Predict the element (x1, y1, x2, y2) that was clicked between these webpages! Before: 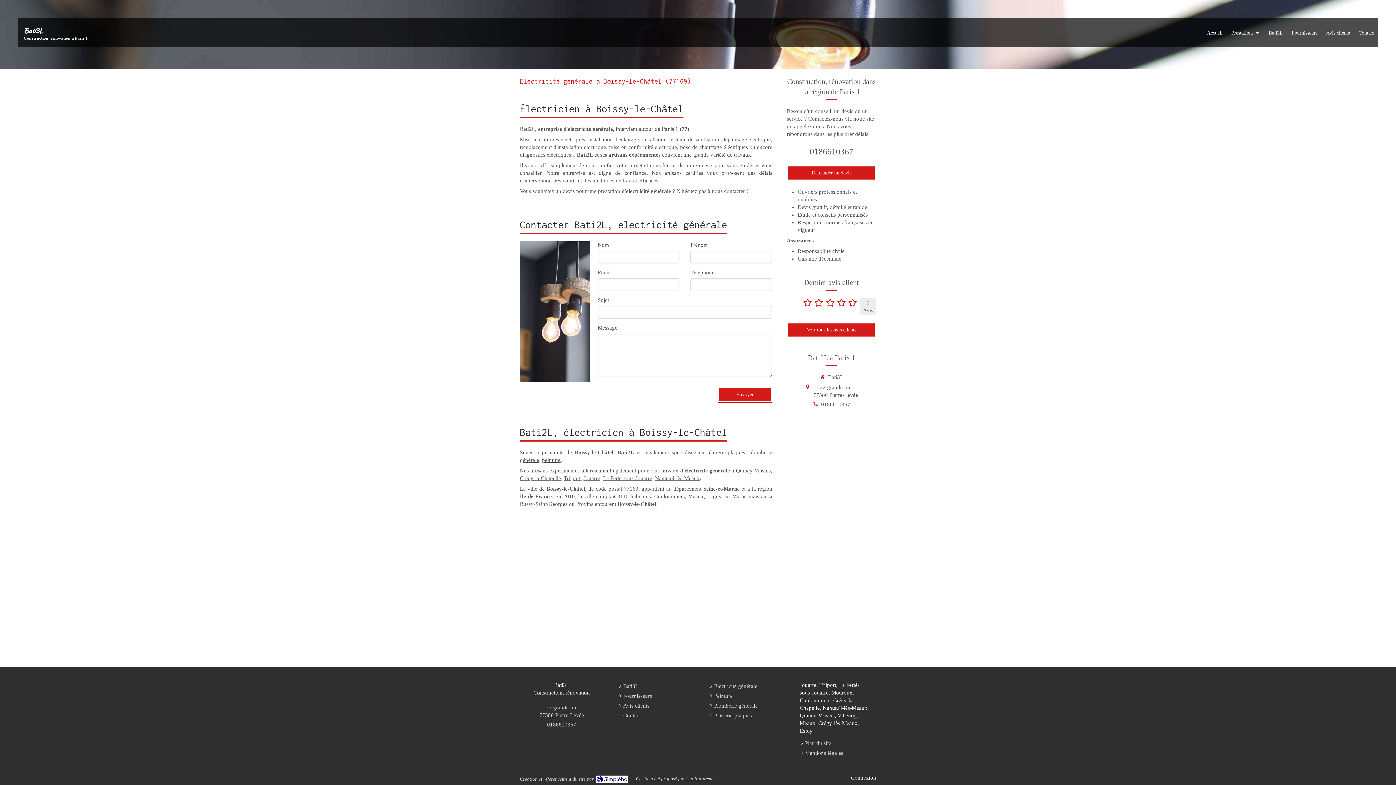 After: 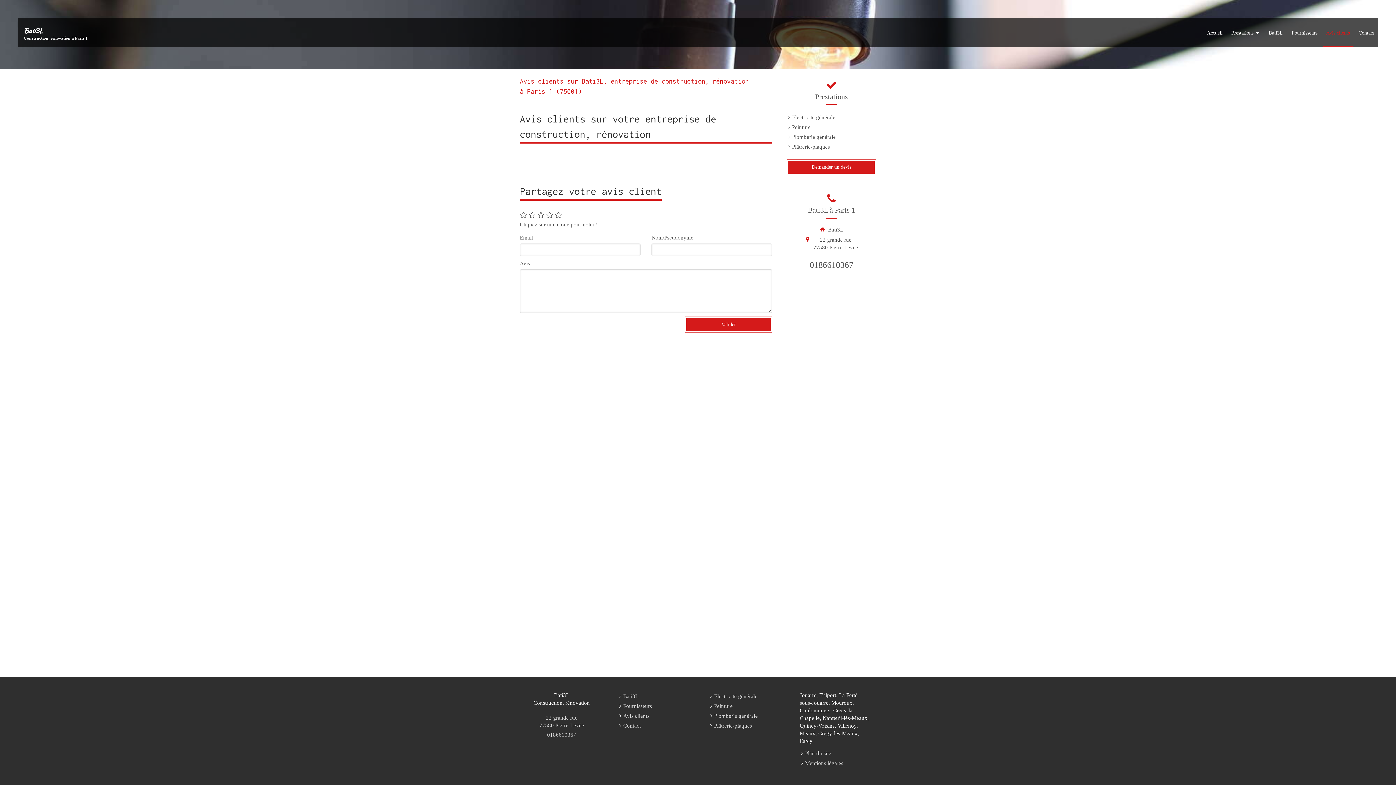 Action: label: Avis clients bbox: (623, 702, 649, 710)